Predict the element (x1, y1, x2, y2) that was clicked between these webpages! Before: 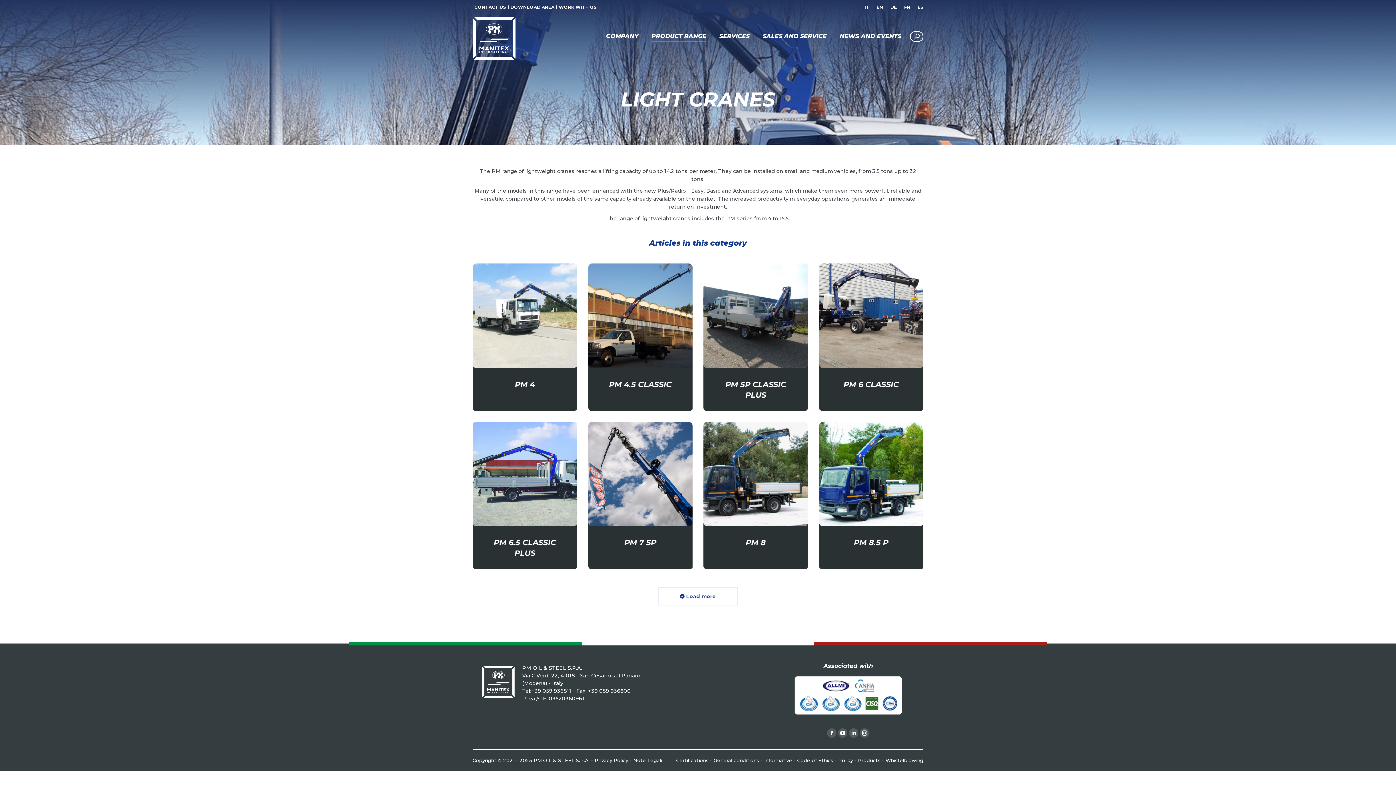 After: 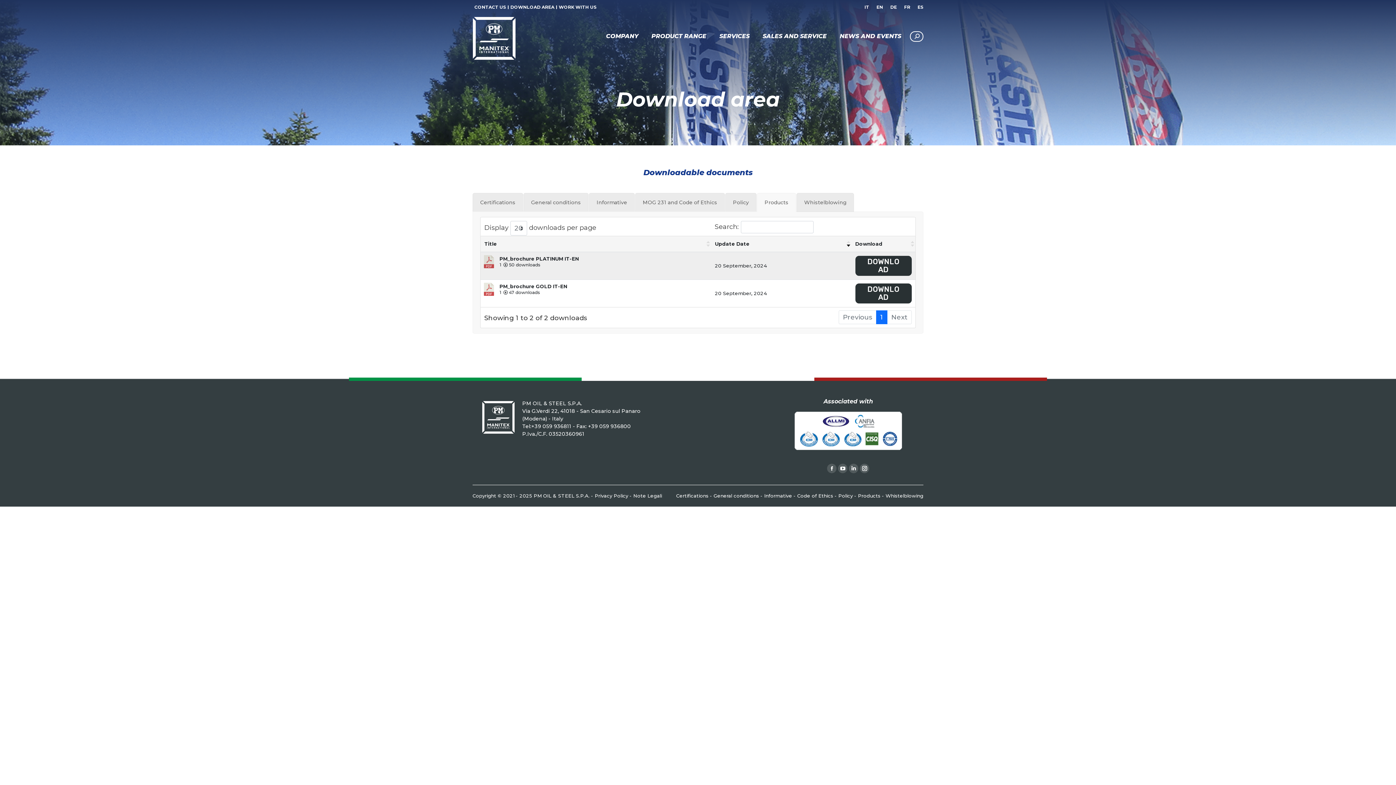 Action: label: Products bbox: (858, 757, 880, 763)